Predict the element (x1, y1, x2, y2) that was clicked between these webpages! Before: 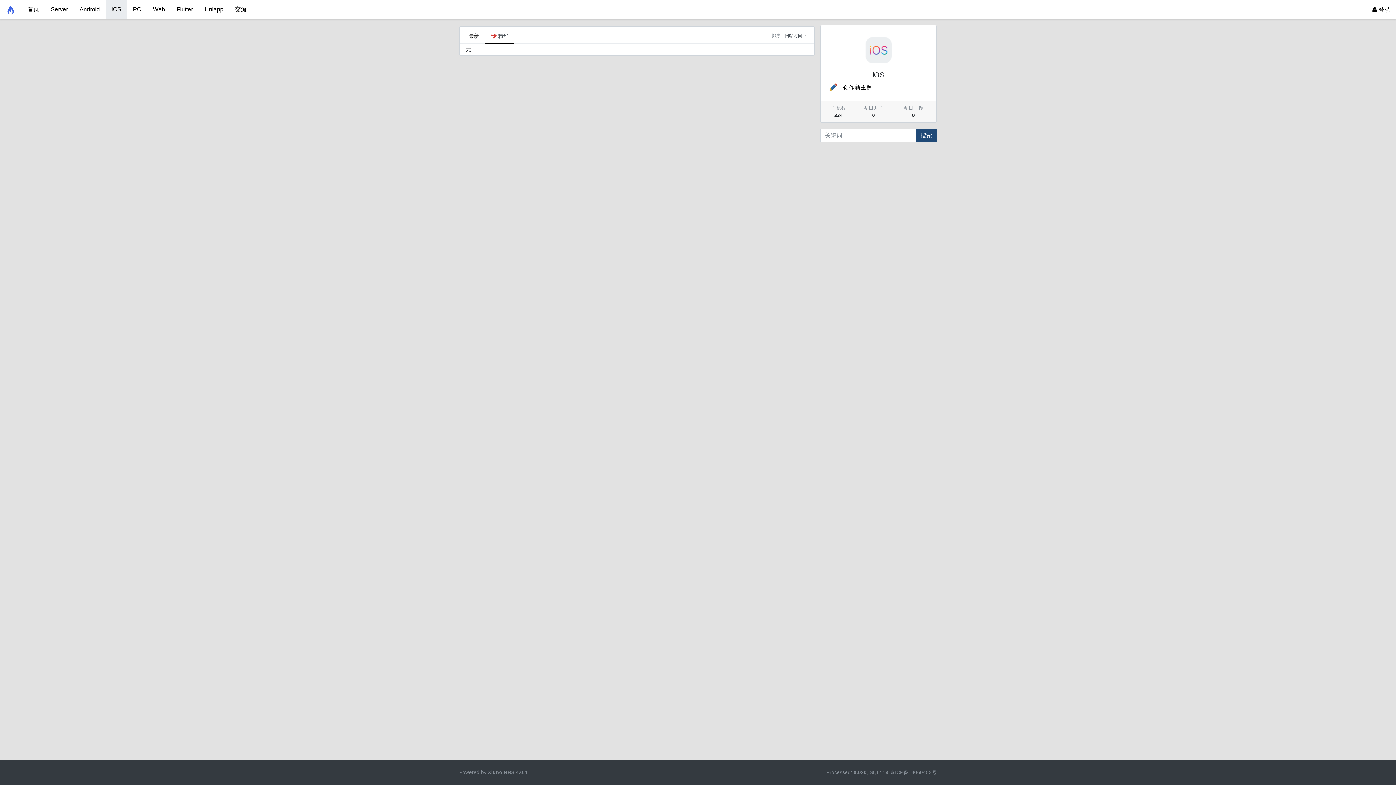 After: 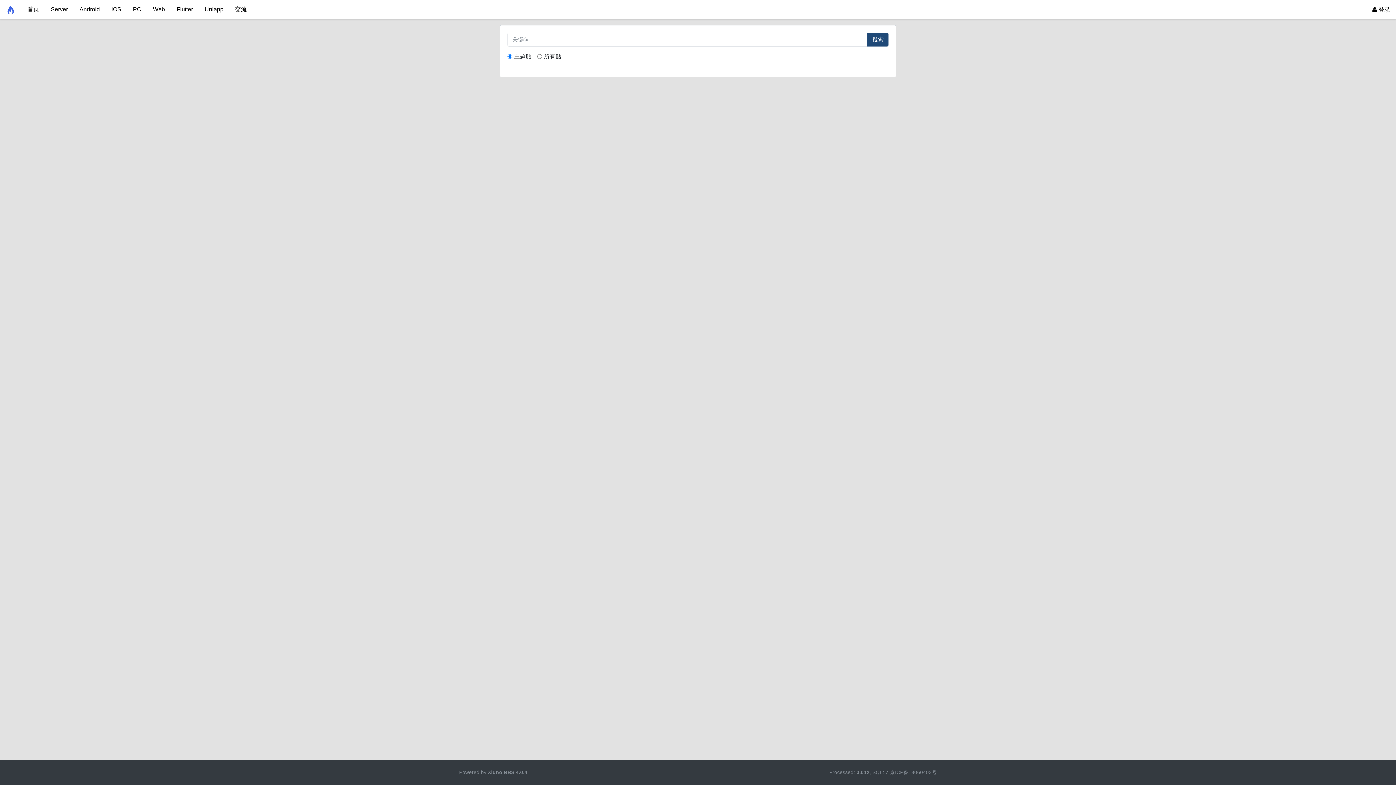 Action: bbox: (916, 128, 937, 142) label: 搜索